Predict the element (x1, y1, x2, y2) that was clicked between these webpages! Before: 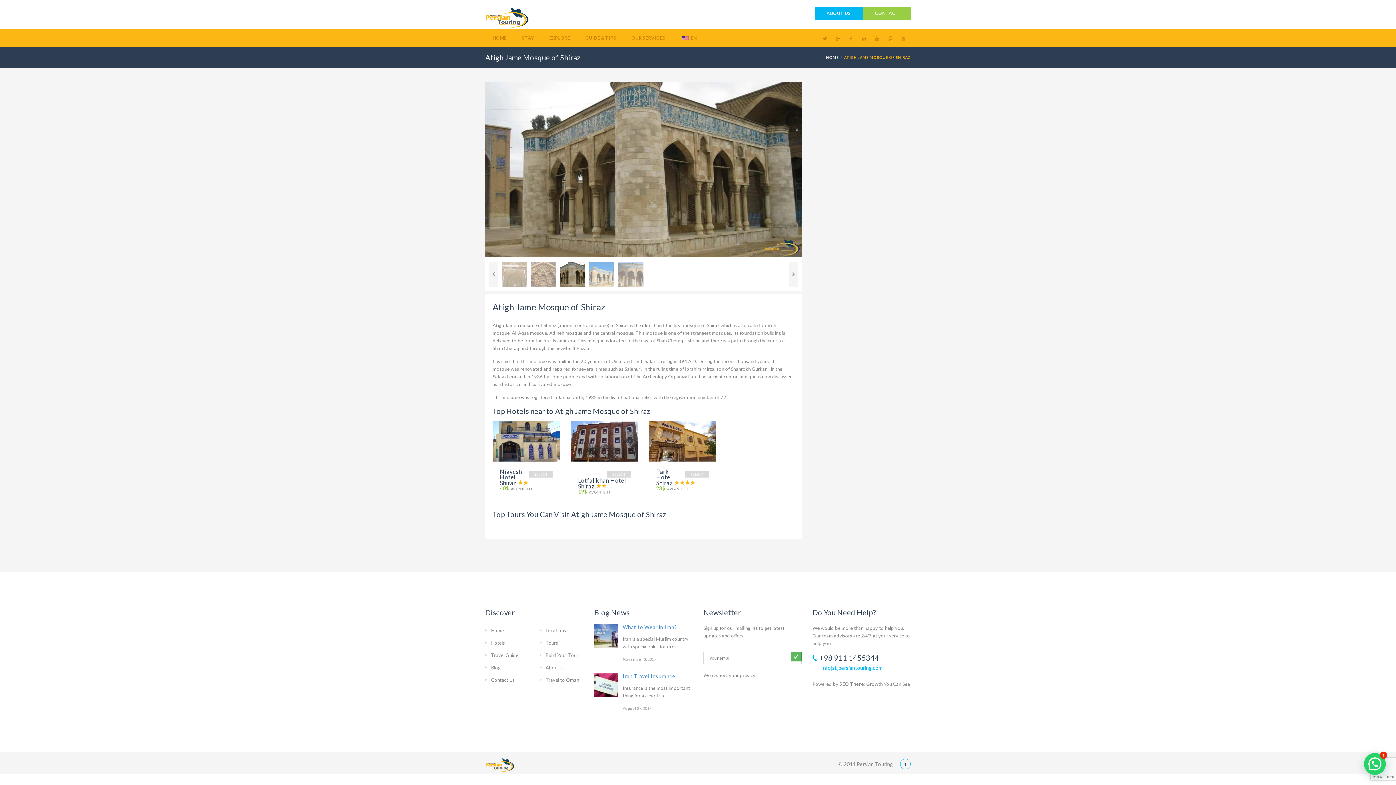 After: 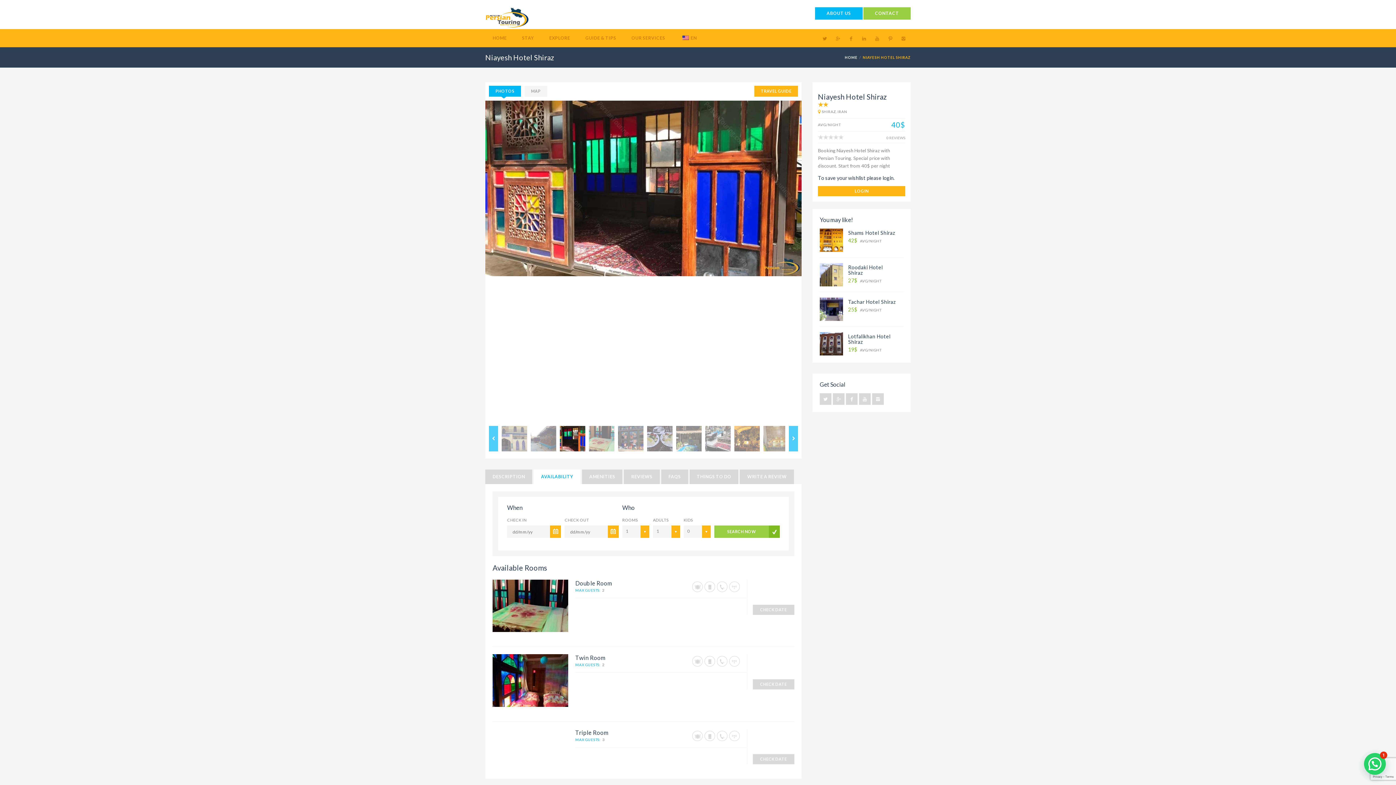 Action: bbox: (500, 608, 521, 626) label: Niayesh Hotel Shiraz